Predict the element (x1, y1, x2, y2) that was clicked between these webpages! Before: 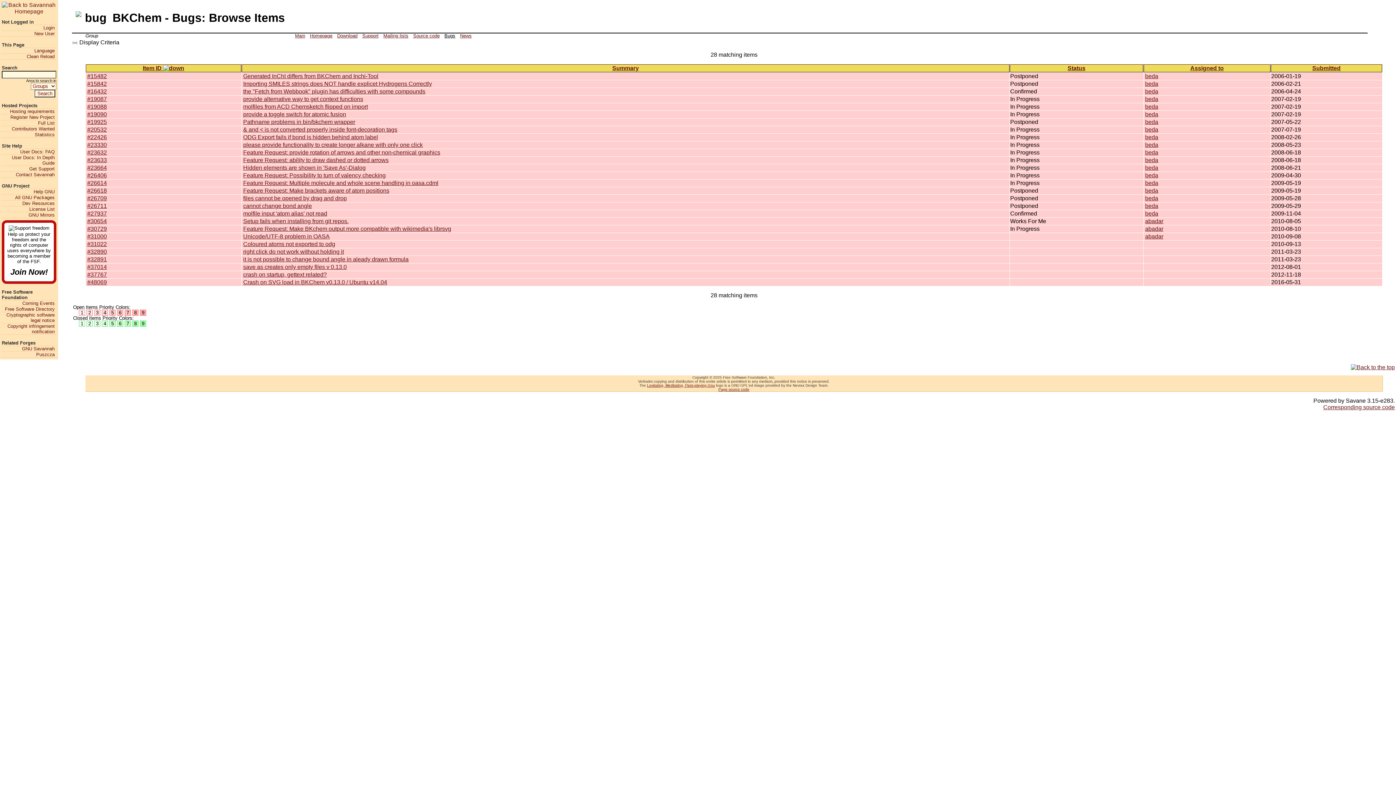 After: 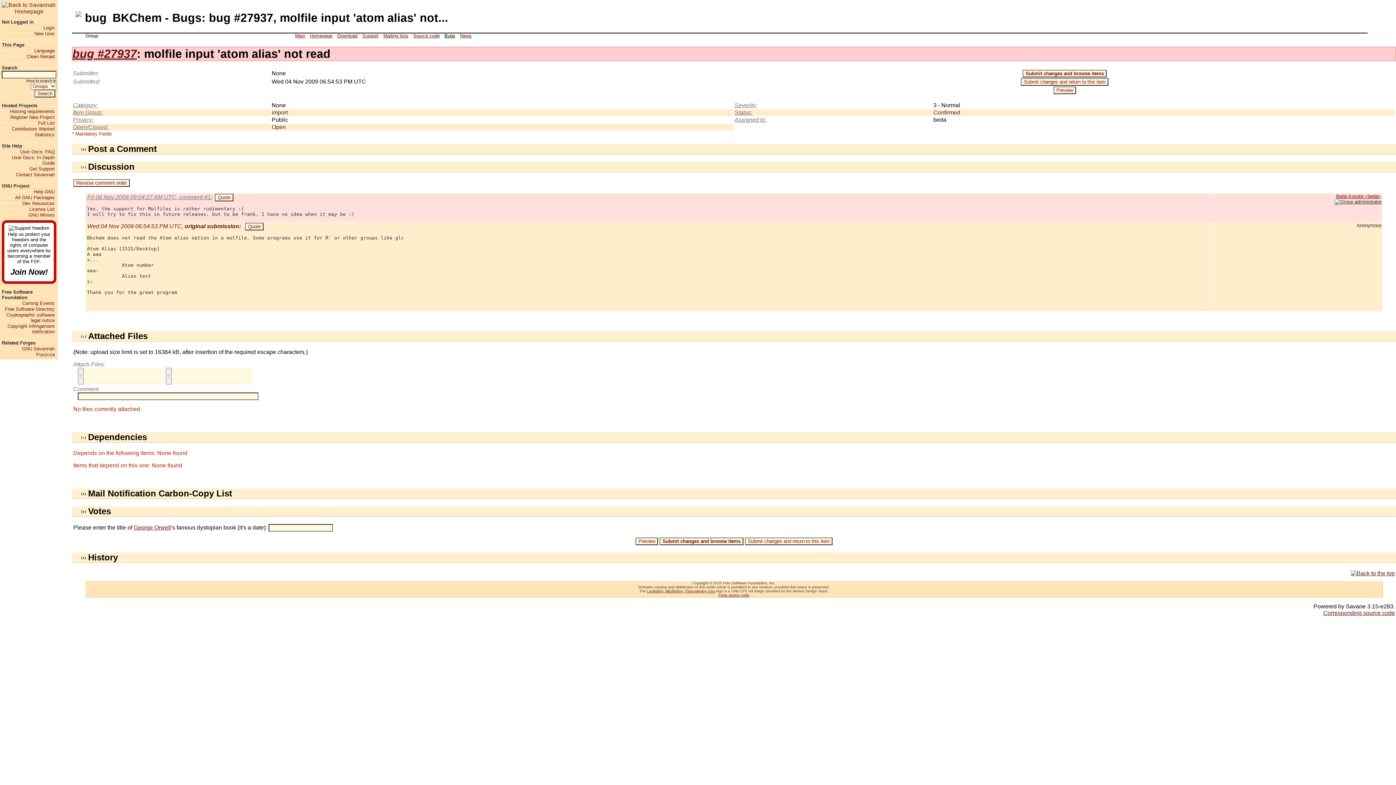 Action: label: molfile input 'atom alias' not read bbox: (242, 210, 1009, 217)